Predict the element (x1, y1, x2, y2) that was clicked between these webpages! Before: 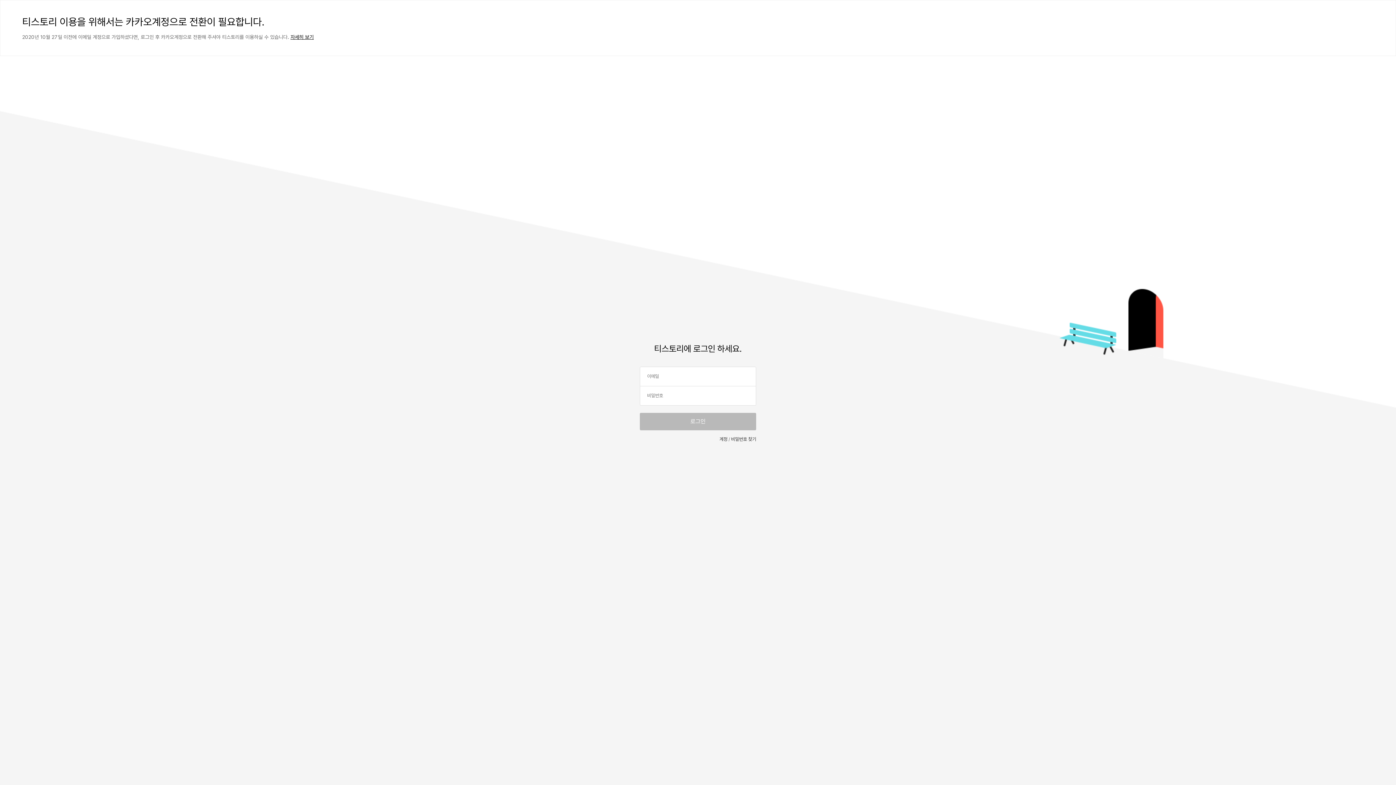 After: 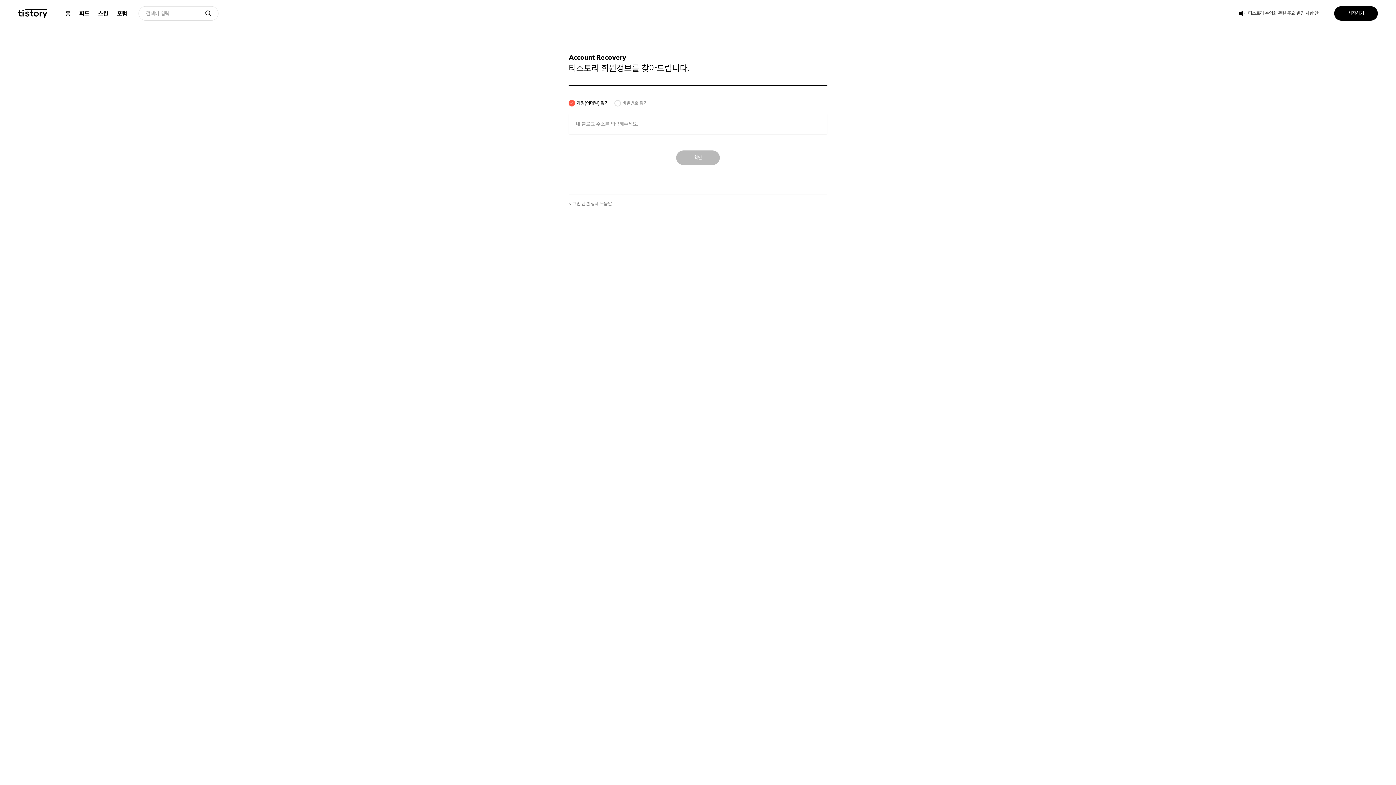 Action: label: 비밀번호 찾기 bbox: (731, 436, 756, 442)